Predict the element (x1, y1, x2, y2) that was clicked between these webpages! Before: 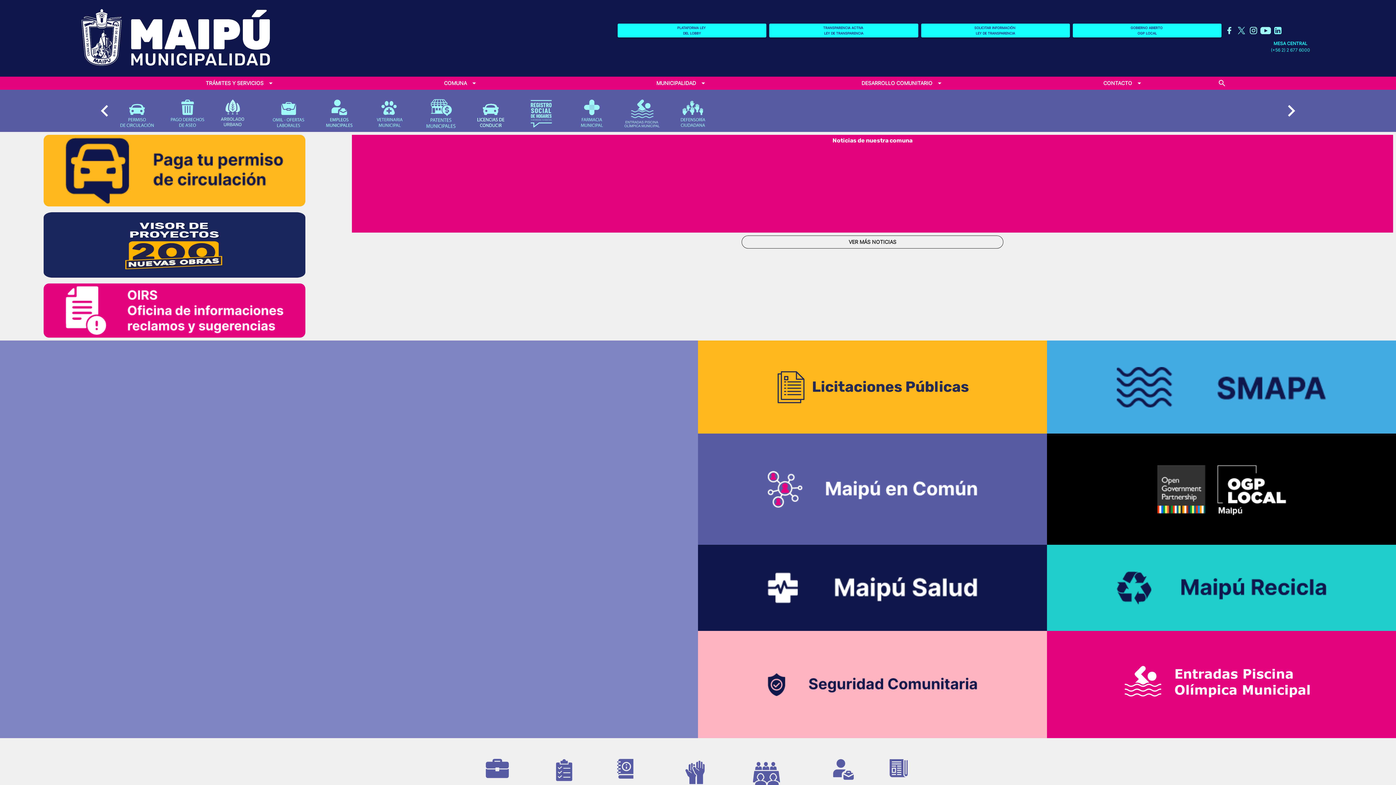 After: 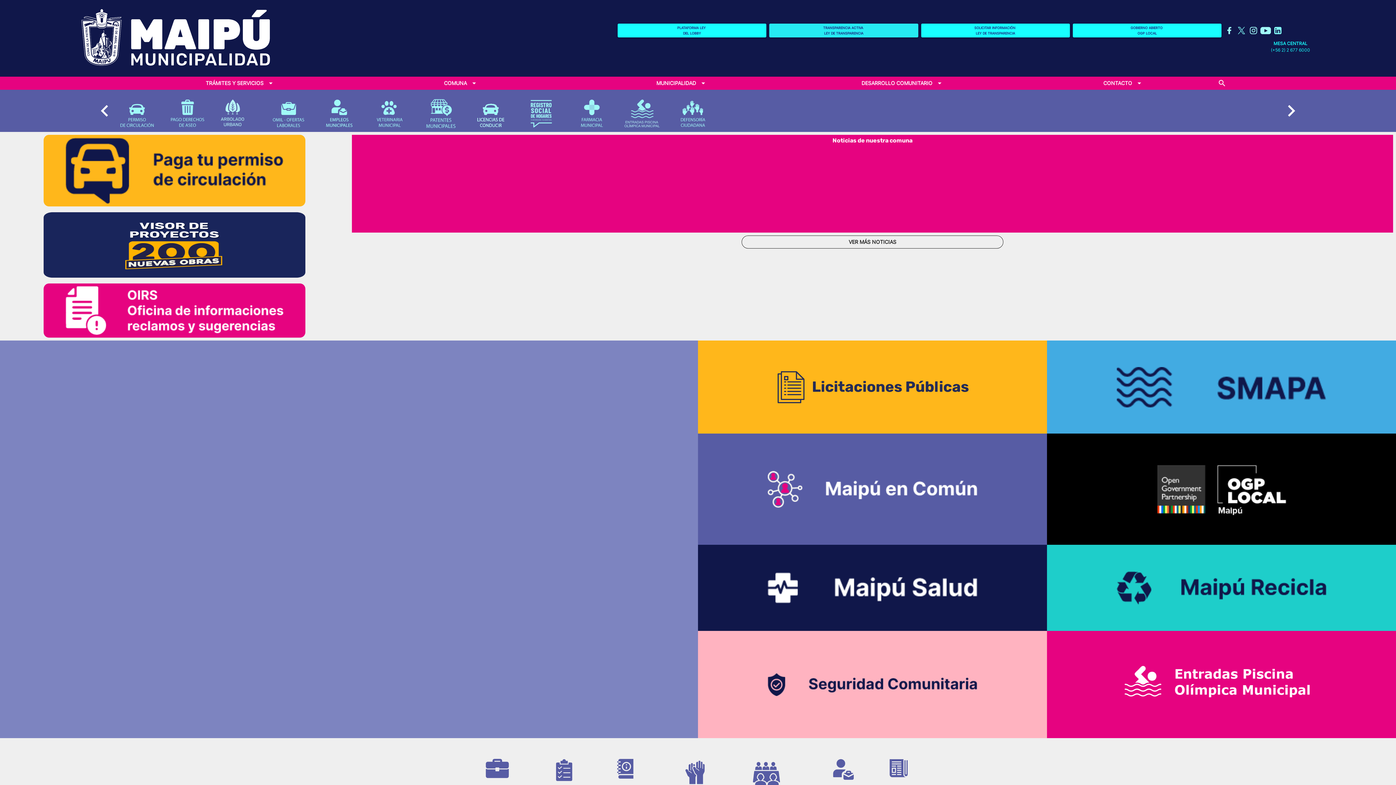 Action: label: TRANSPARENCIA ACTIVA
LEY DE TRANSPARENCIA bbox: (769, 23, 918, 37)